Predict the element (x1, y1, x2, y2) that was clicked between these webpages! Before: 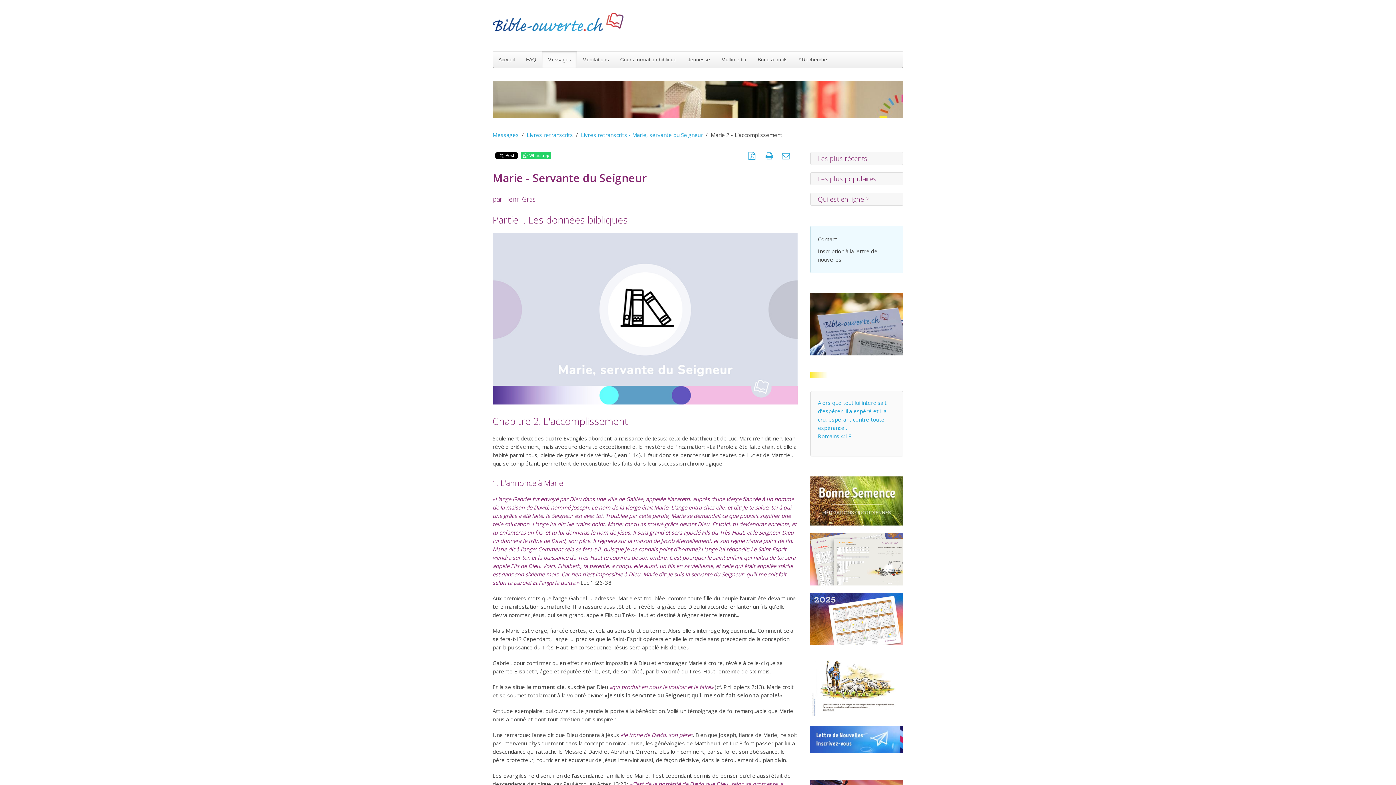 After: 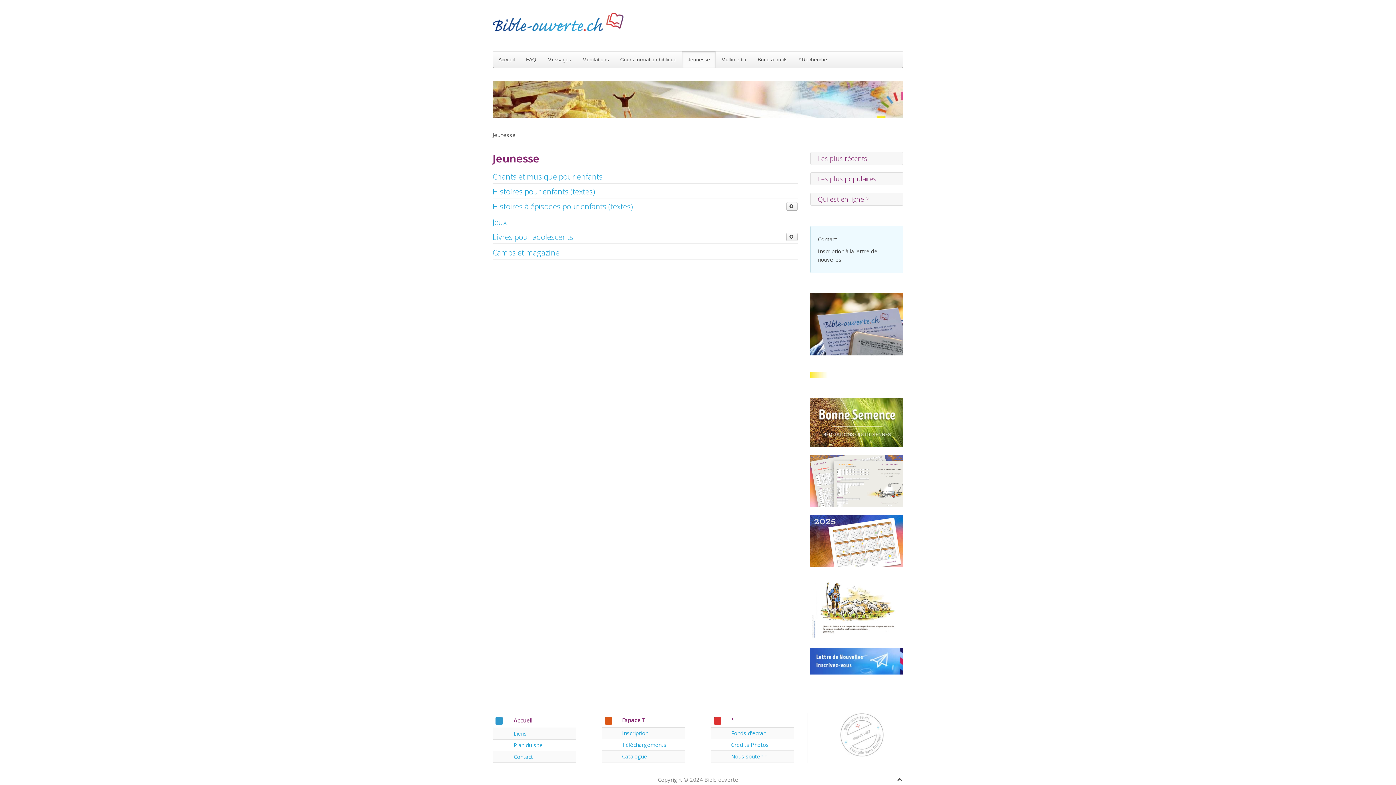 Action: bbox: (682, 51, 716, 67) label: Jeunesse